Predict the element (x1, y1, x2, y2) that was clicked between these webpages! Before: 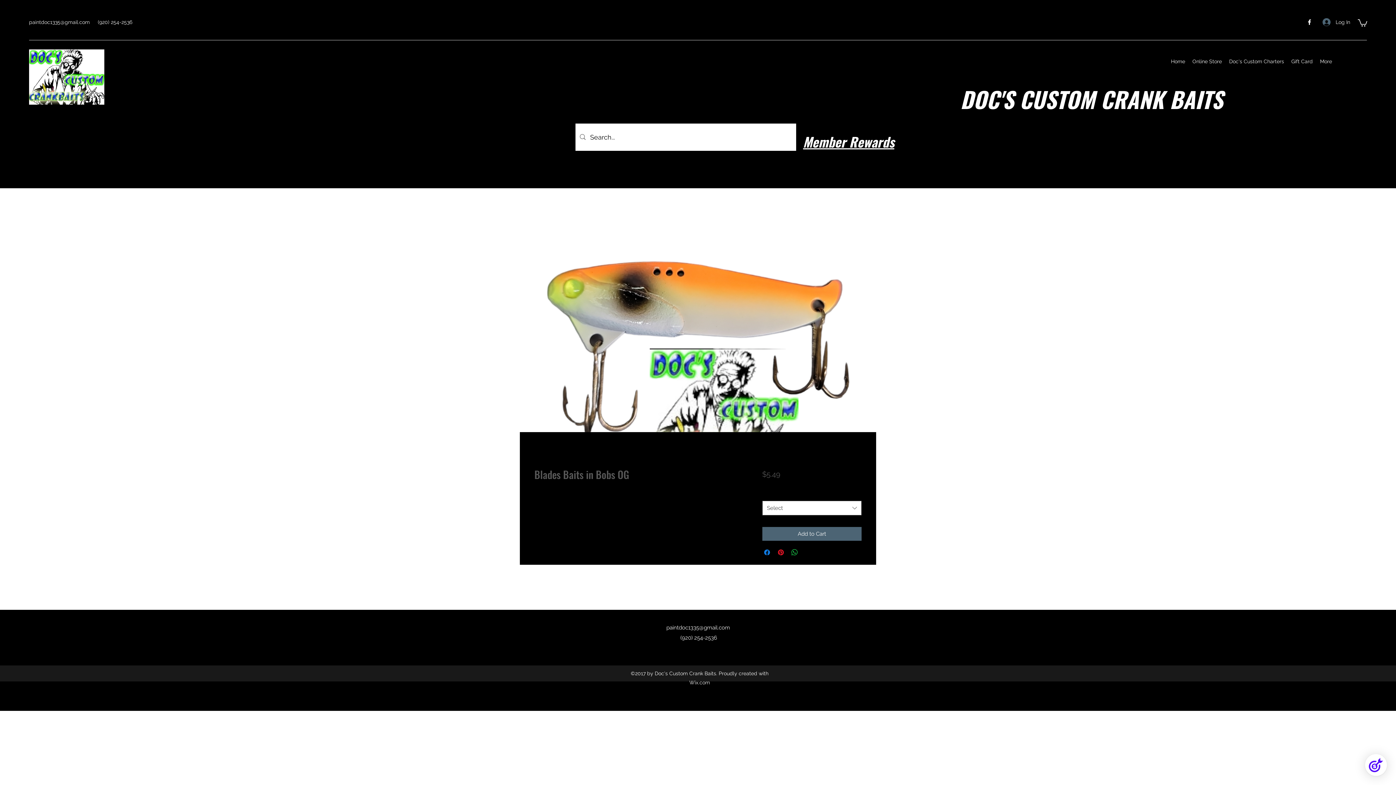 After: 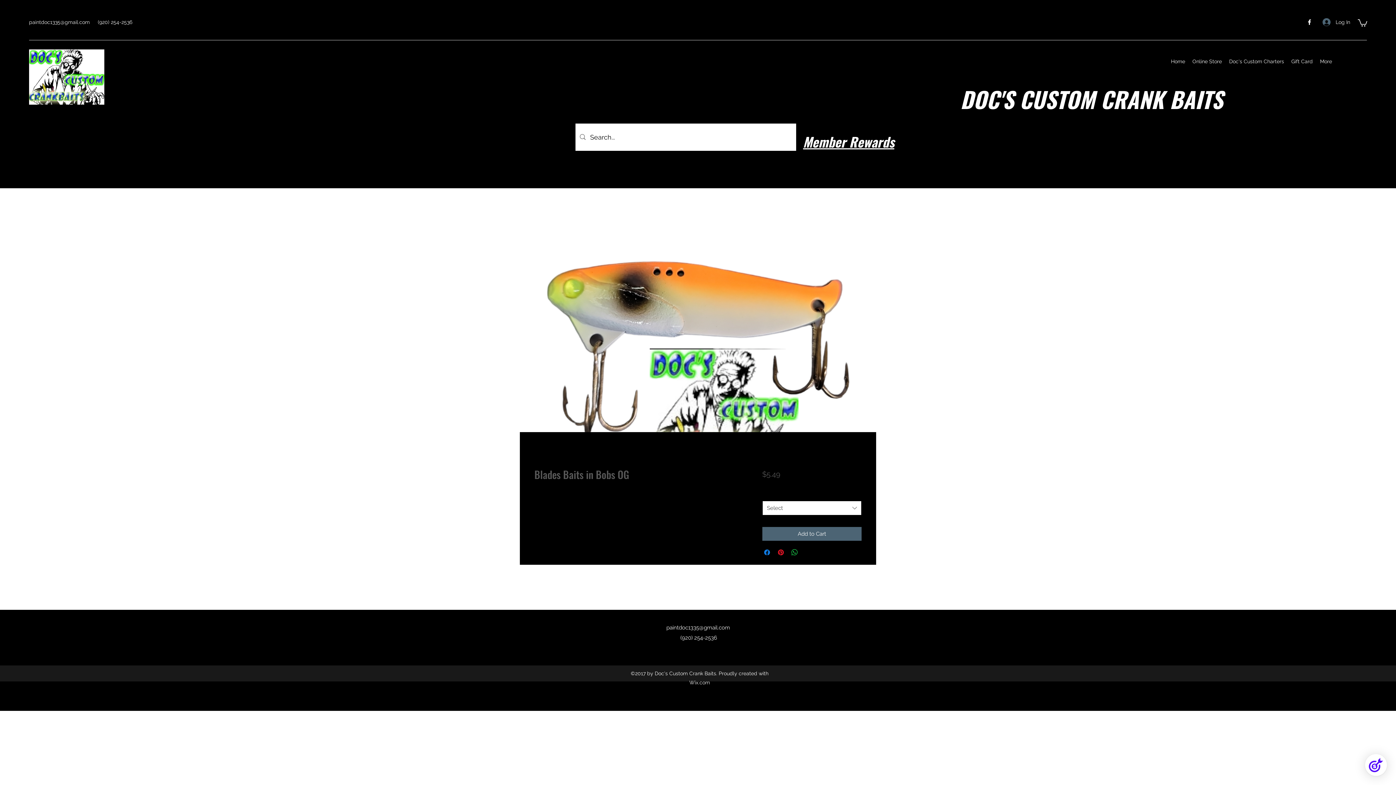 Action: label: Select bbox: (762, 501, 861, 515)